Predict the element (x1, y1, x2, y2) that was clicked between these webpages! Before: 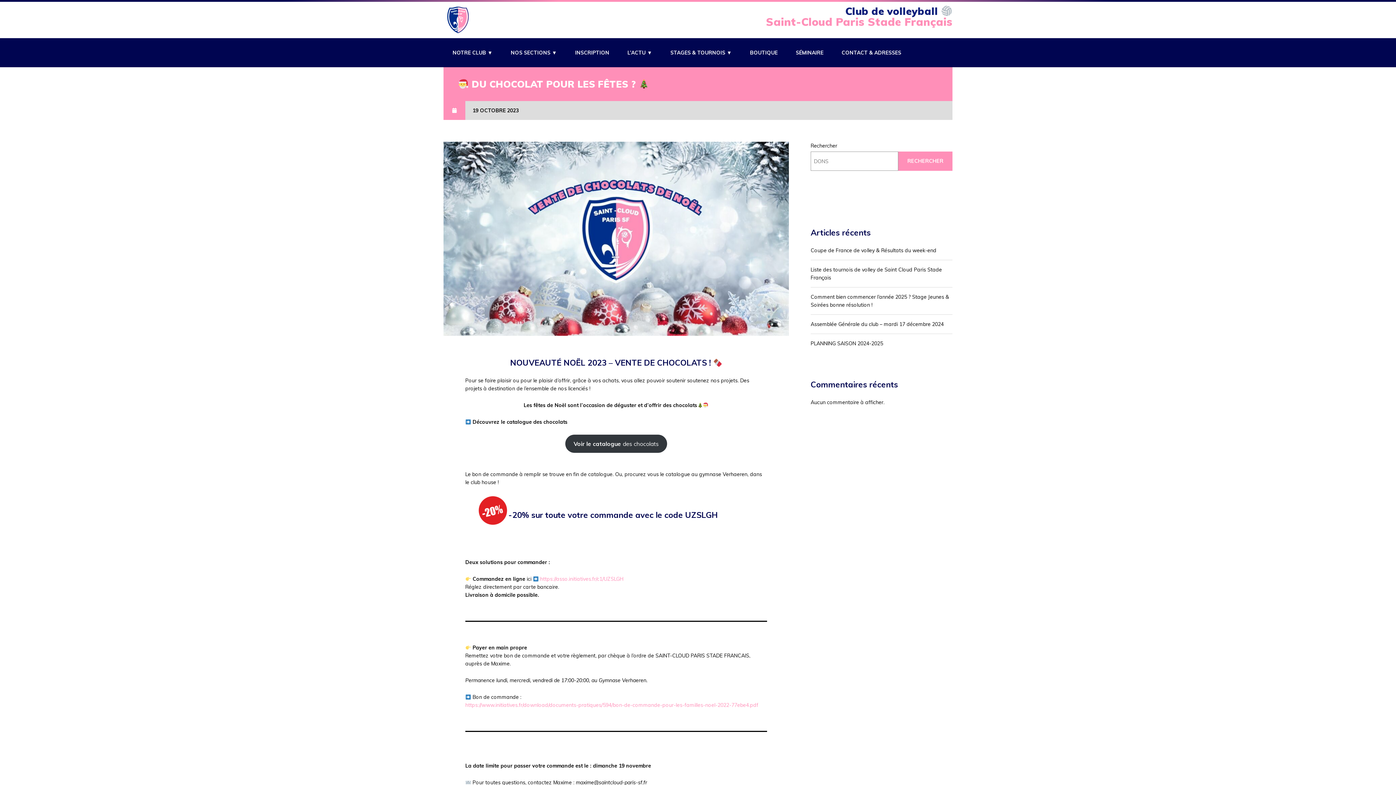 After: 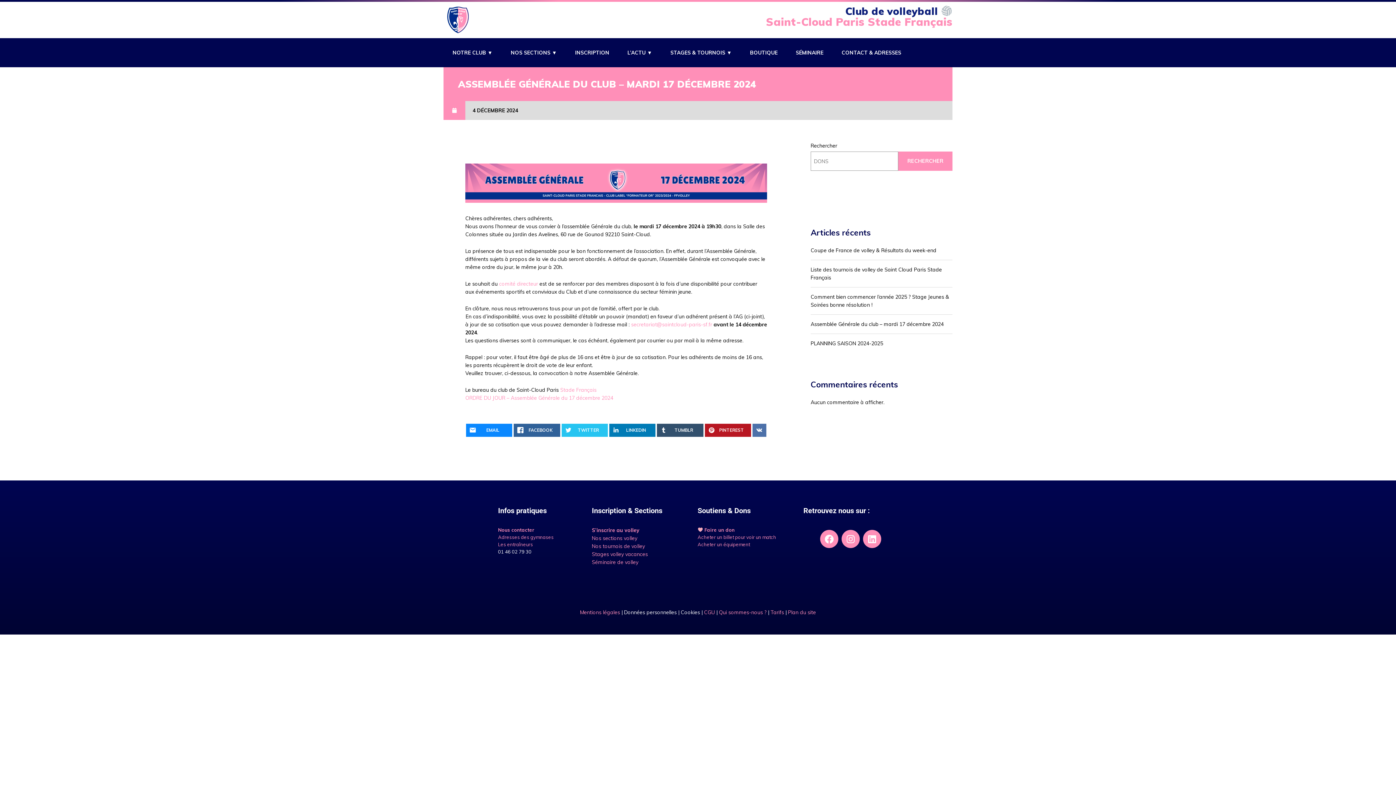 Action: bbox: (810, 321, 944, 327) label: Assemblée Générale du club – mardi 17 décembre 2024